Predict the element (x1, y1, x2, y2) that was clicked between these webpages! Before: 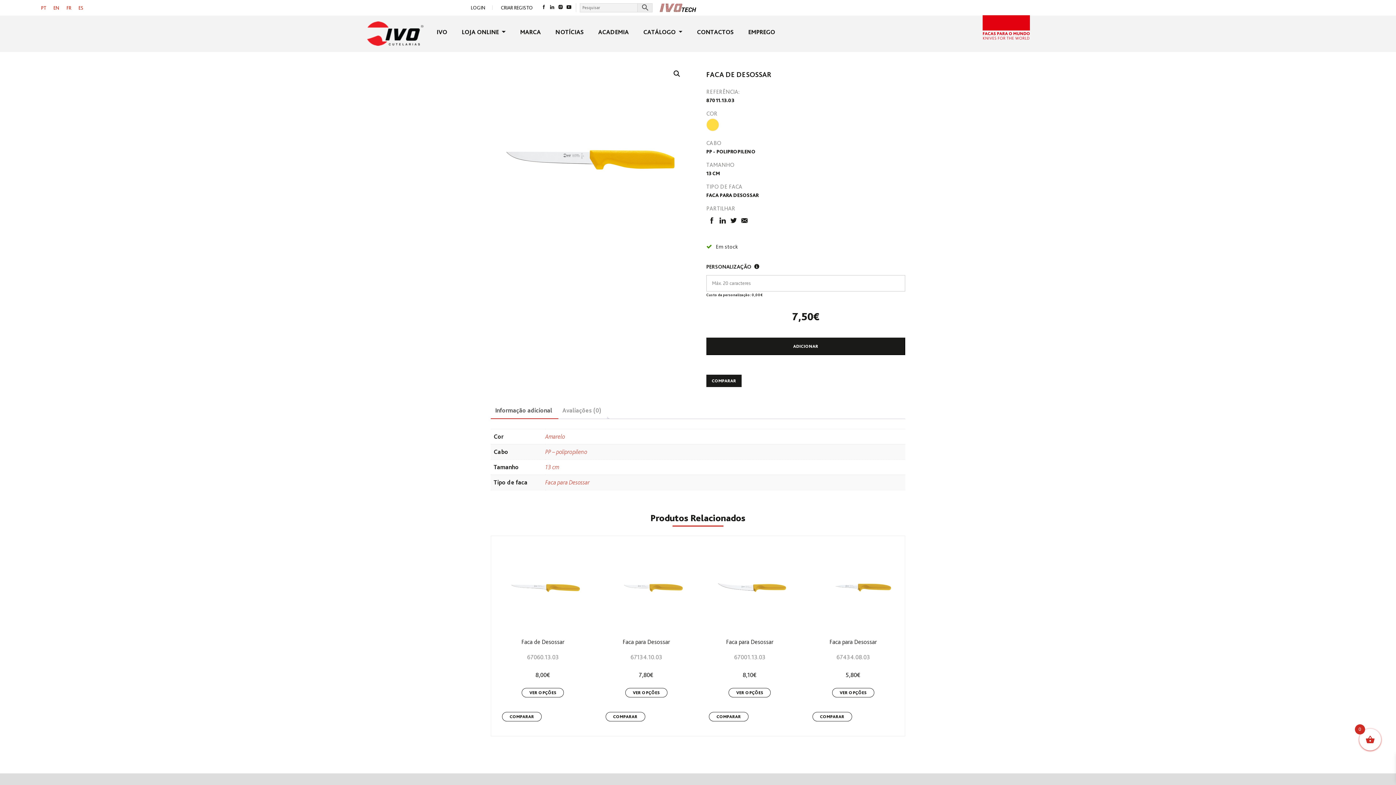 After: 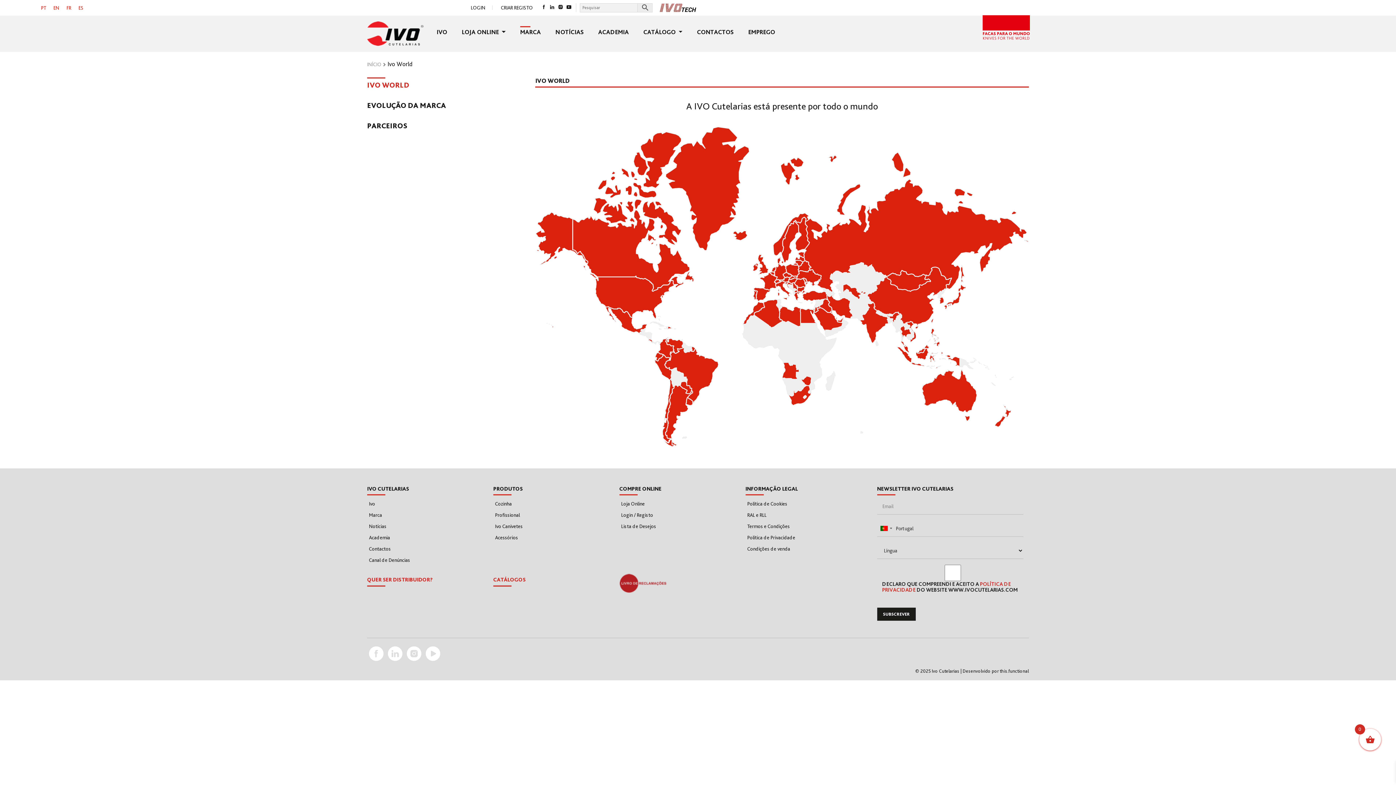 Action: bbox: (520, 26, 540, 40) label: MARCA